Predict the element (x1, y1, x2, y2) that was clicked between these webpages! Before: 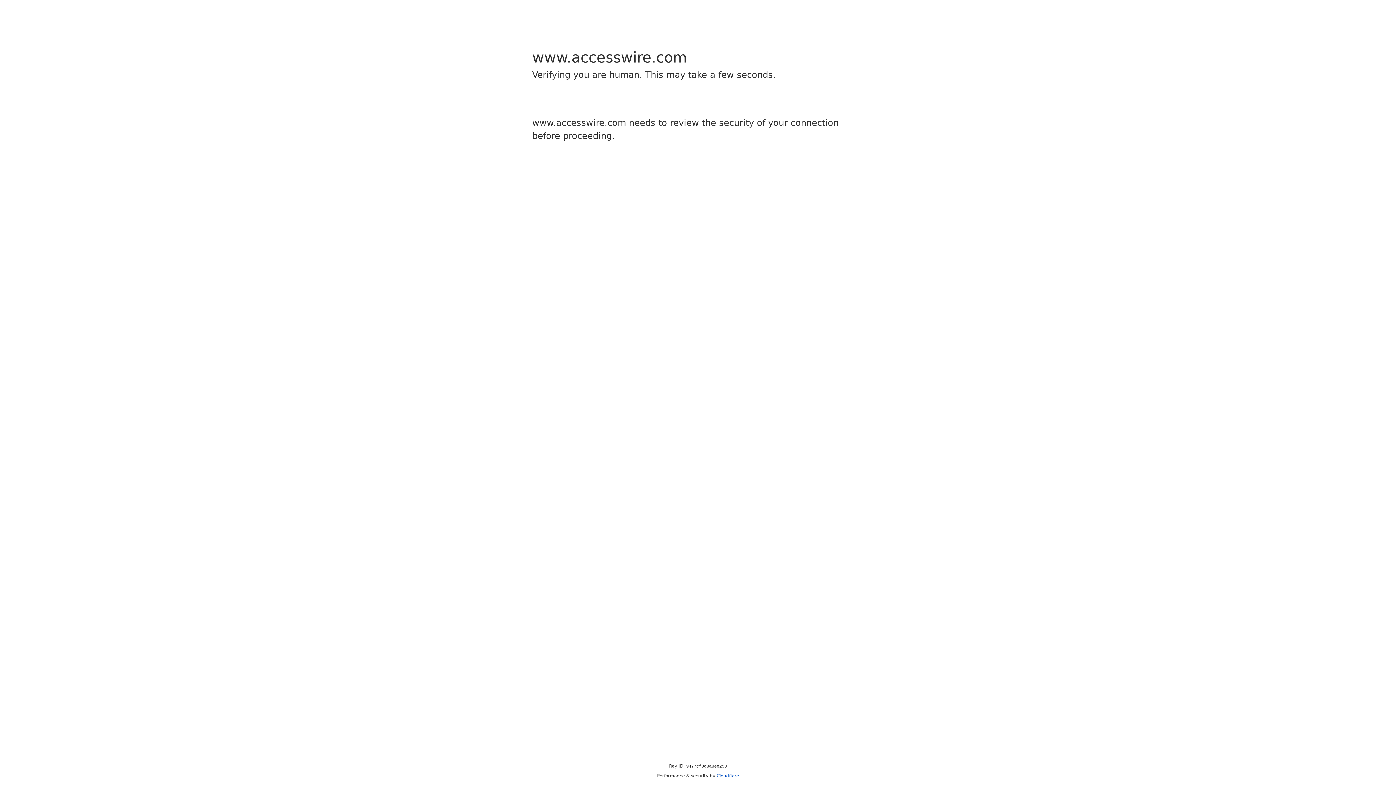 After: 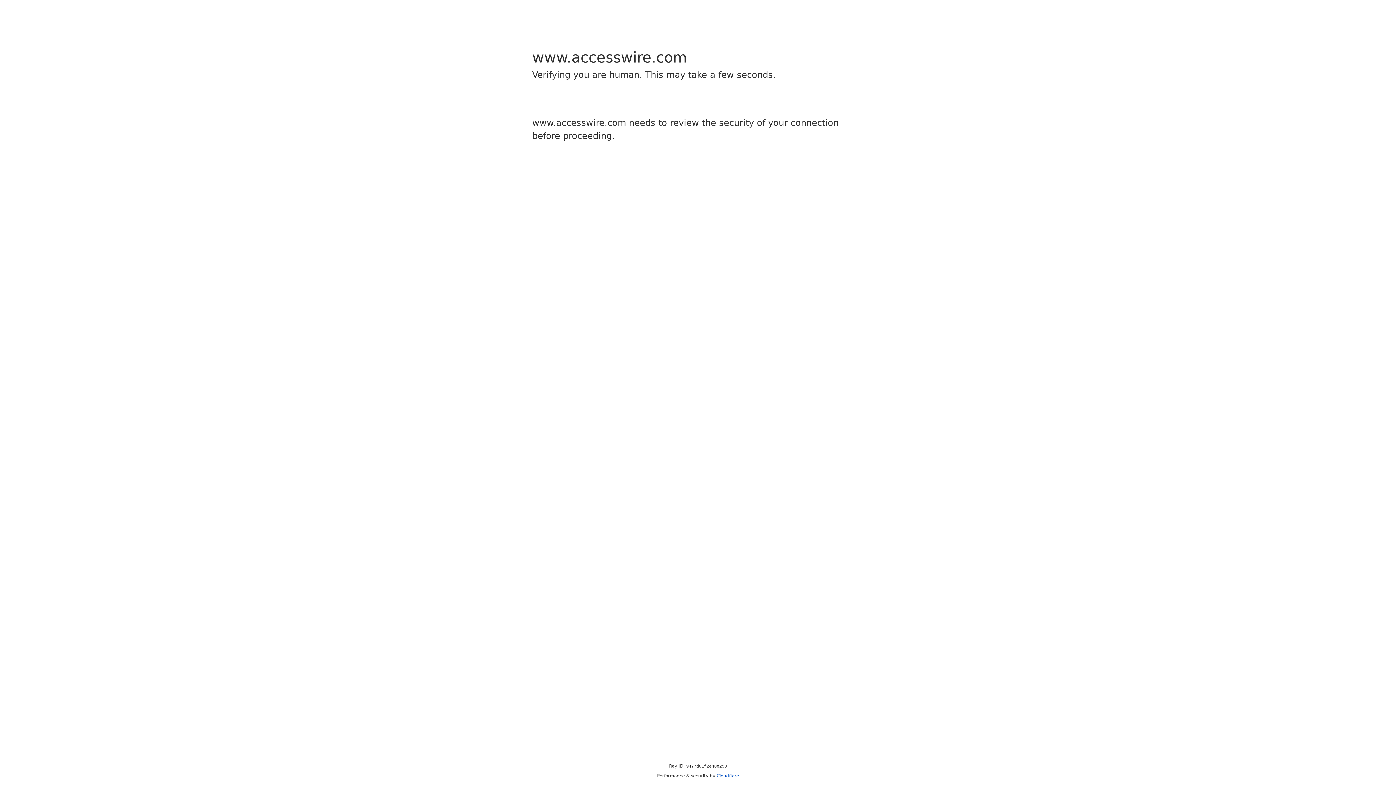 Action: bbox: (716, 773, 739, 778) label: Cloudflare